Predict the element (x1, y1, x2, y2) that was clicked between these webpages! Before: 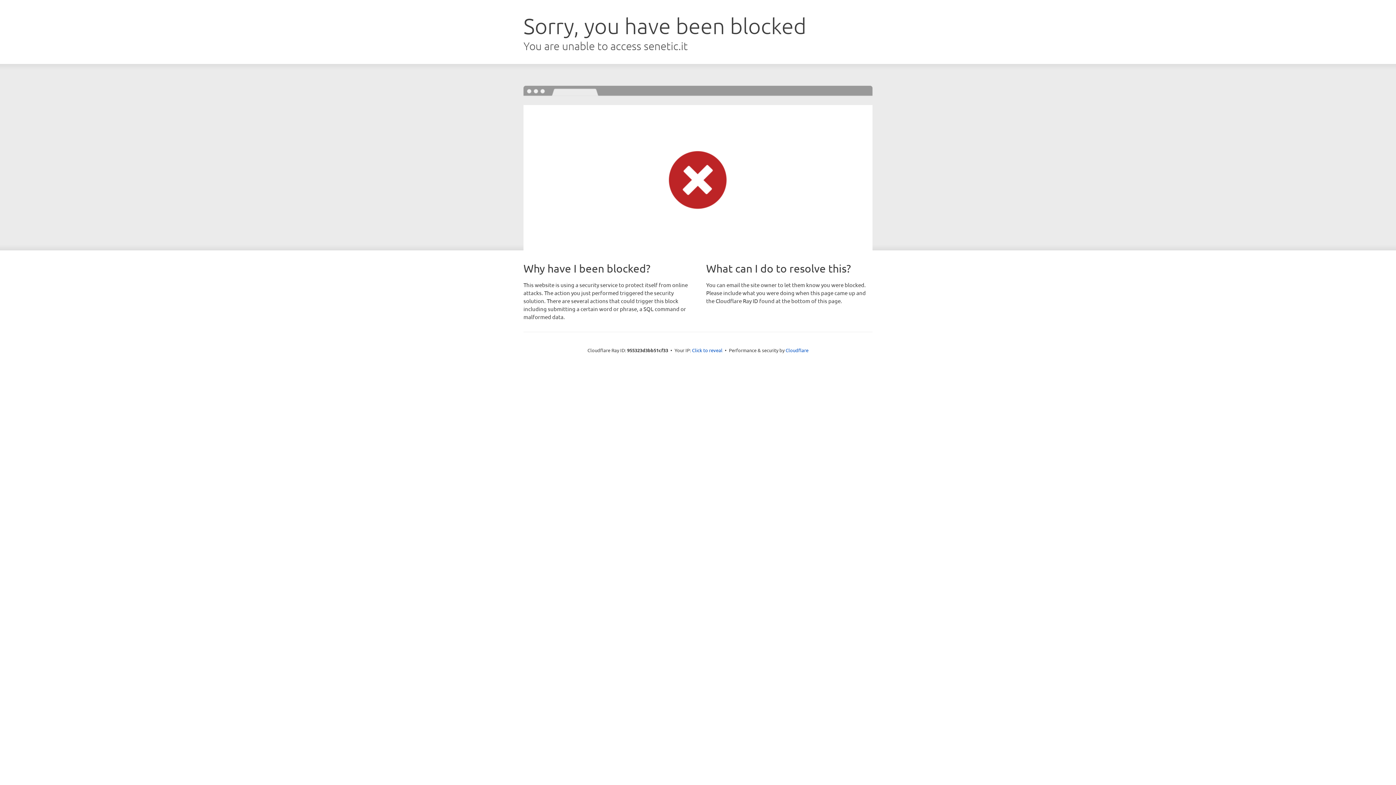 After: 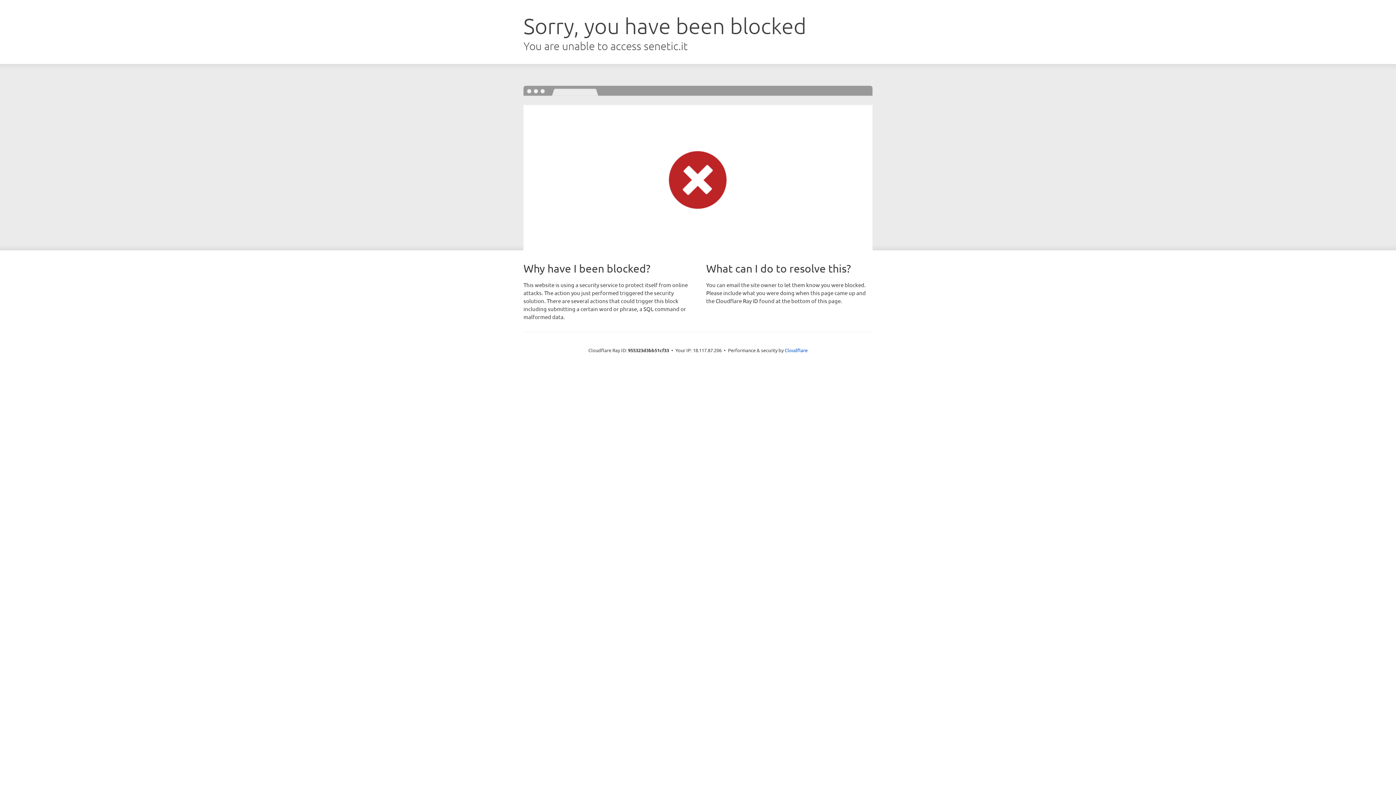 Action: label: Click to reveal bbox: (692, 346, 722, 353)